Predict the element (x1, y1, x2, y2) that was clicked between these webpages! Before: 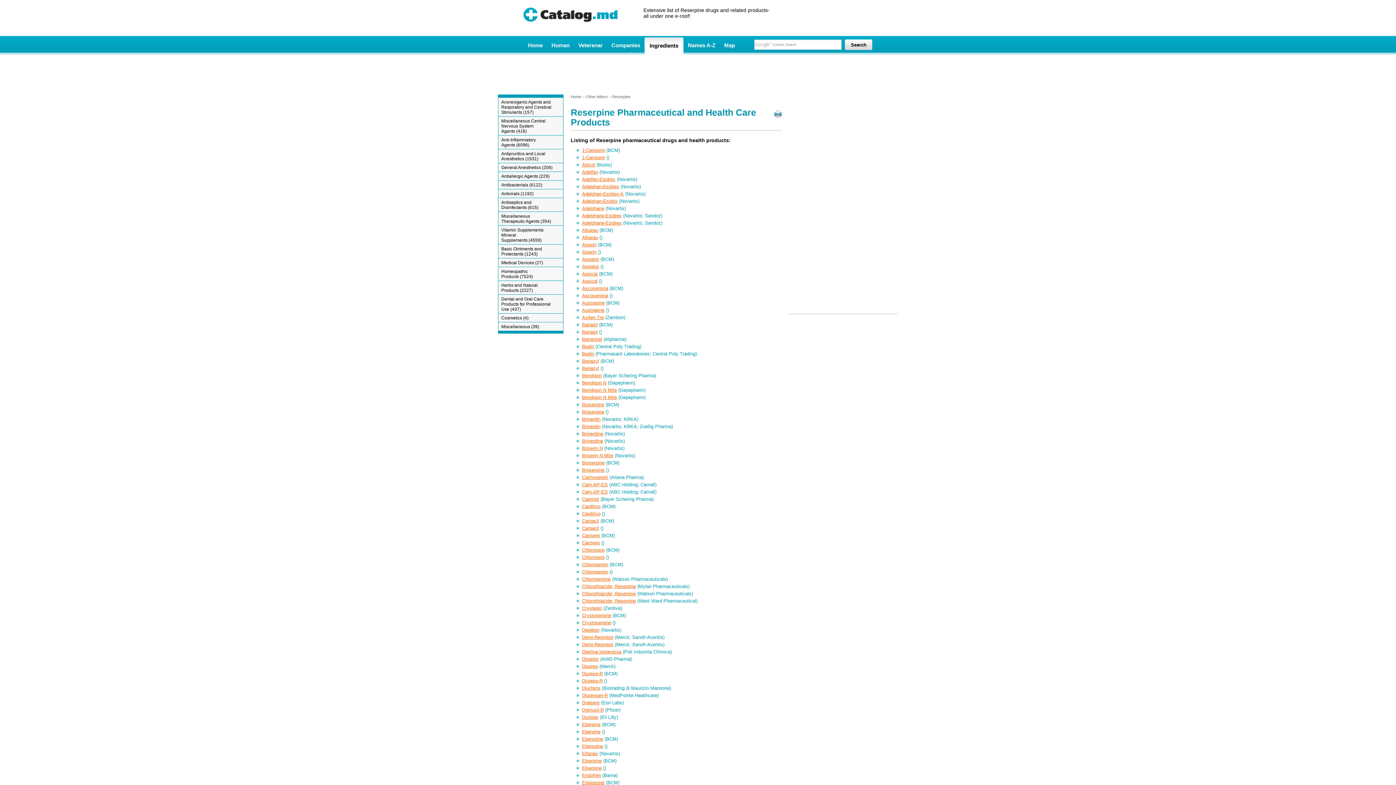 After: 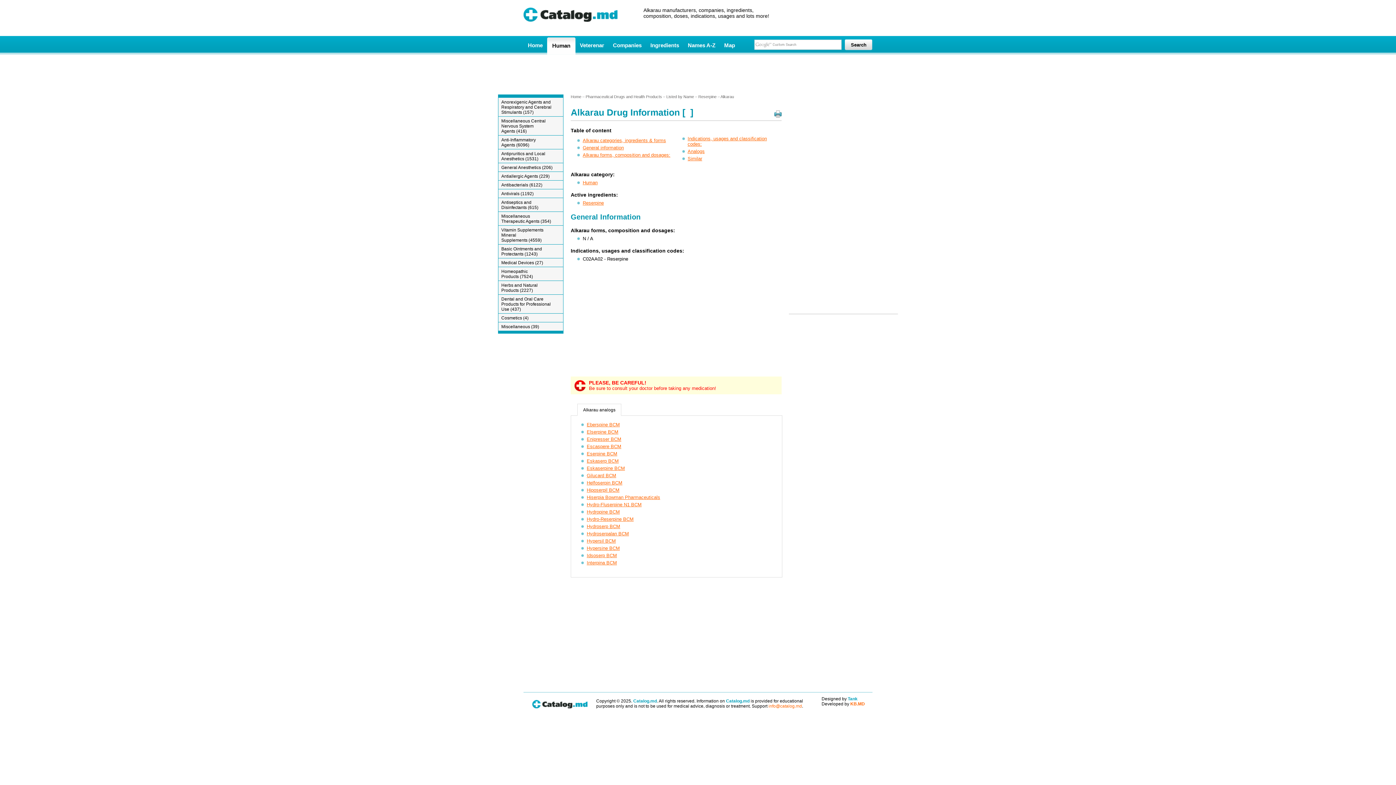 Action: label: Alkarau bbox: (582, 234, 598, 240)